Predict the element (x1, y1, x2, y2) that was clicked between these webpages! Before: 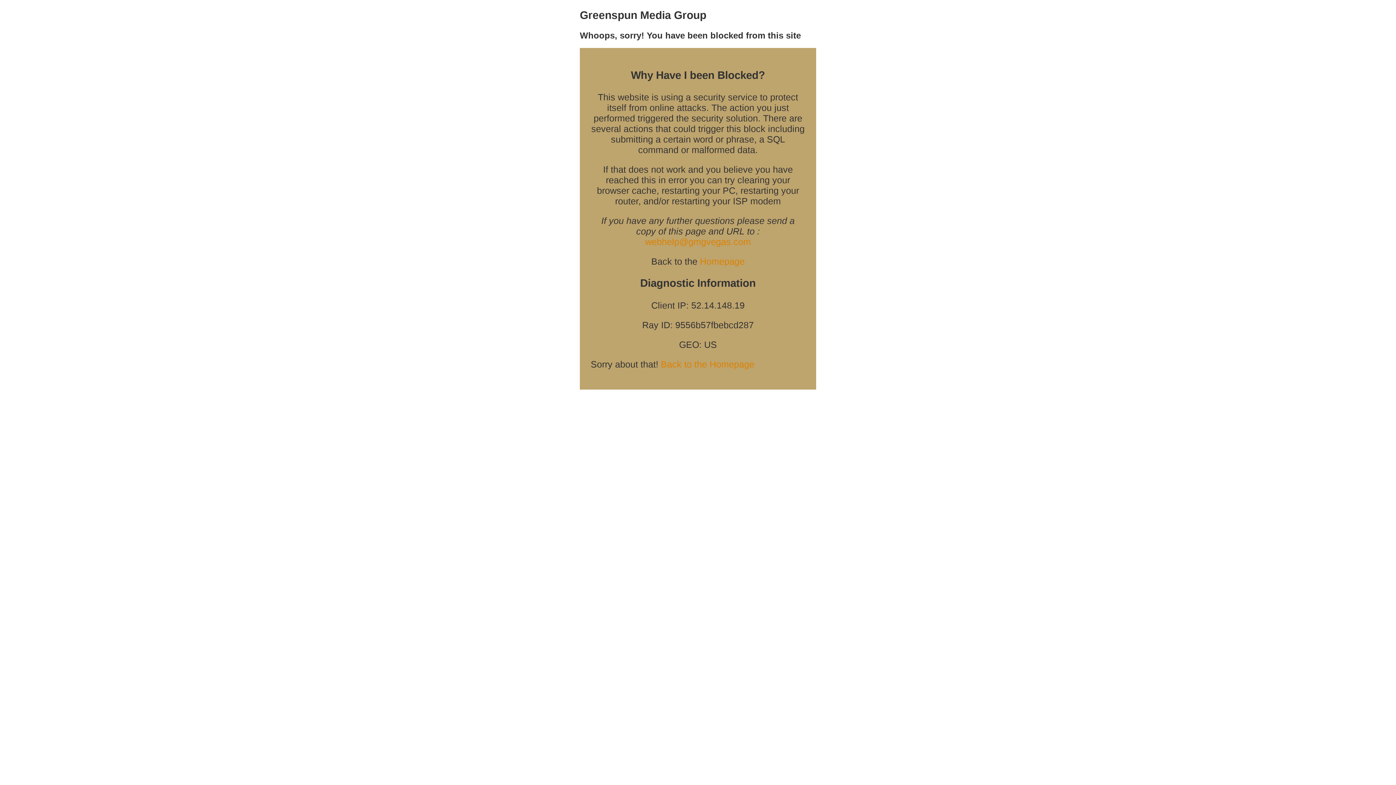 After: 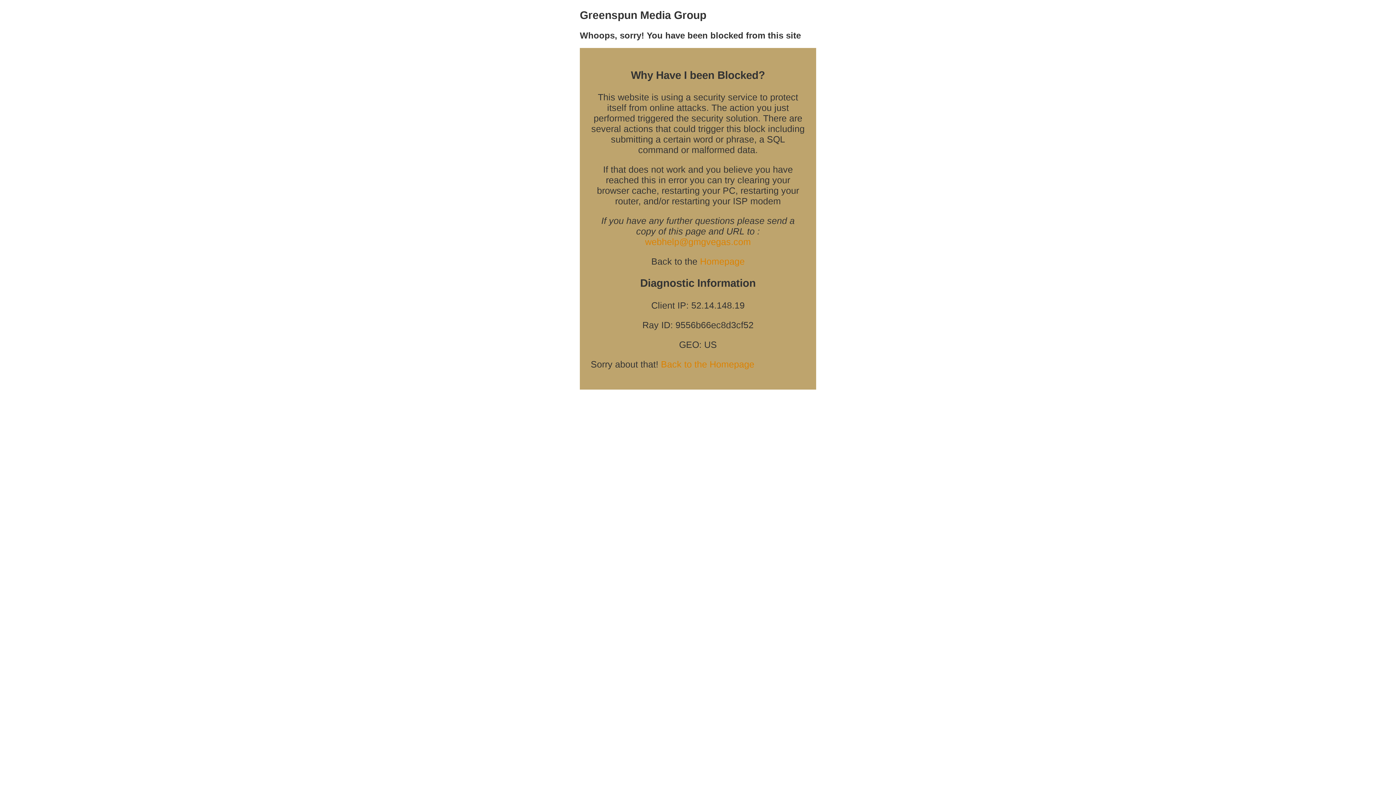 Action: label: Homepage bbox: (700, 256, 744, 266)